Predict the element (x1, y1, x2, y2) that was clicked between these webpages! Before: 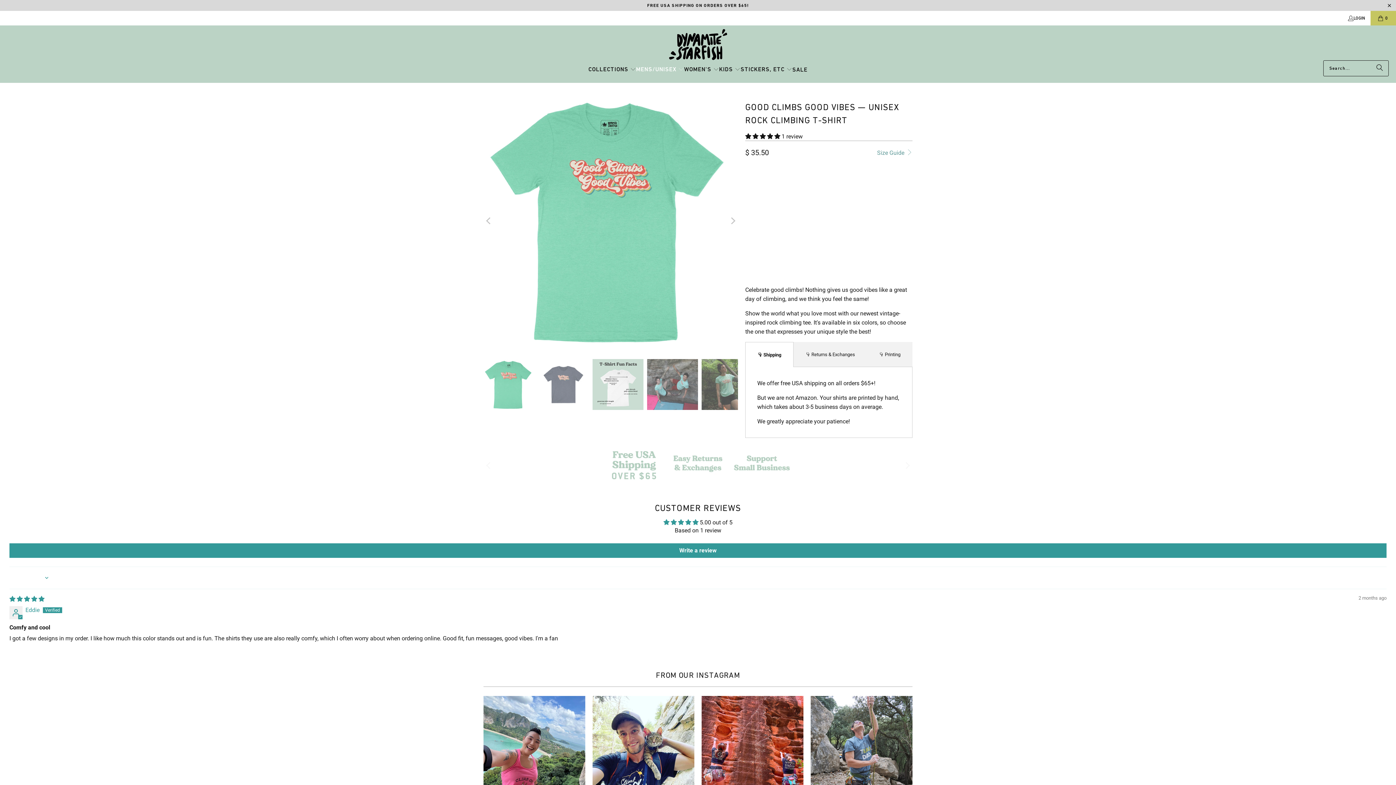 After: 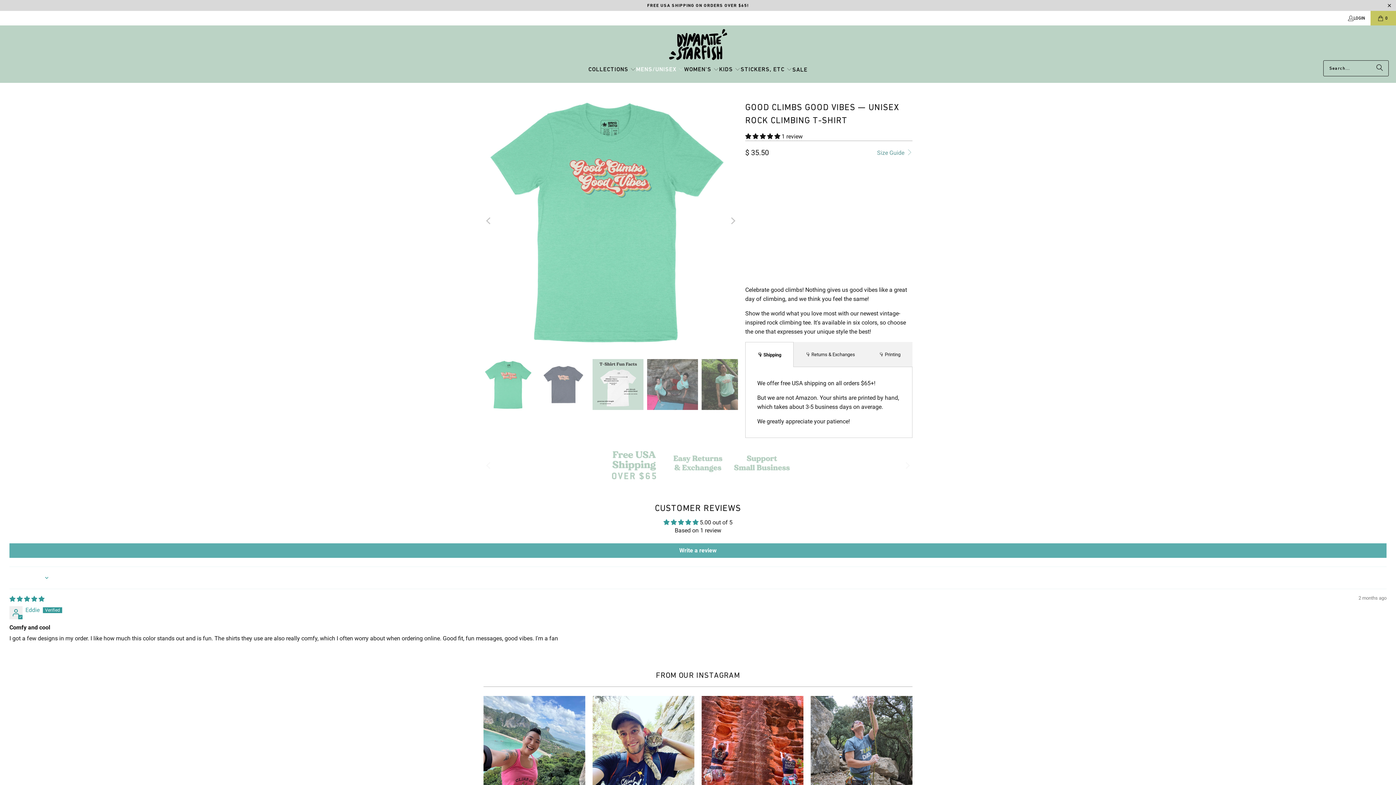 Action: label: Write a review bbox: (9, 543, 1386, 558)